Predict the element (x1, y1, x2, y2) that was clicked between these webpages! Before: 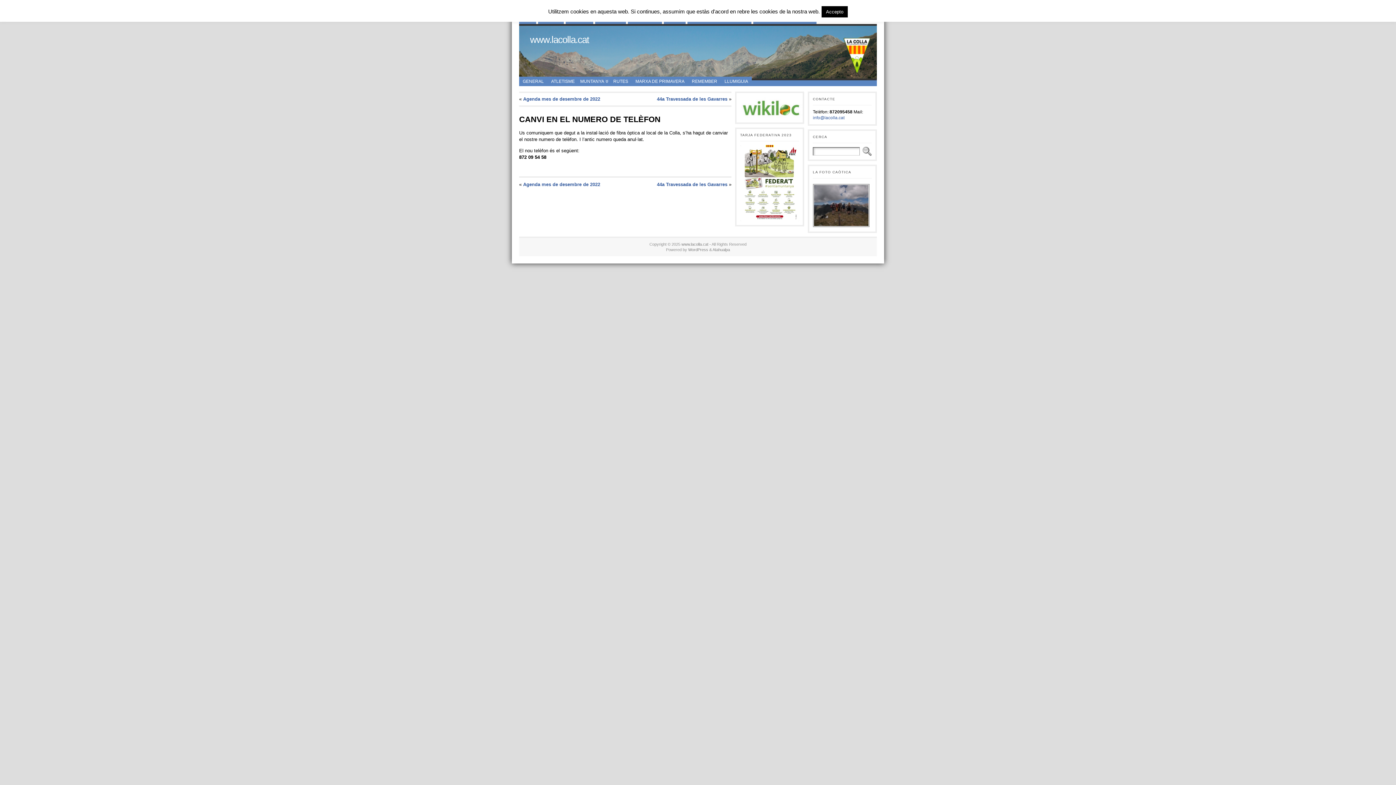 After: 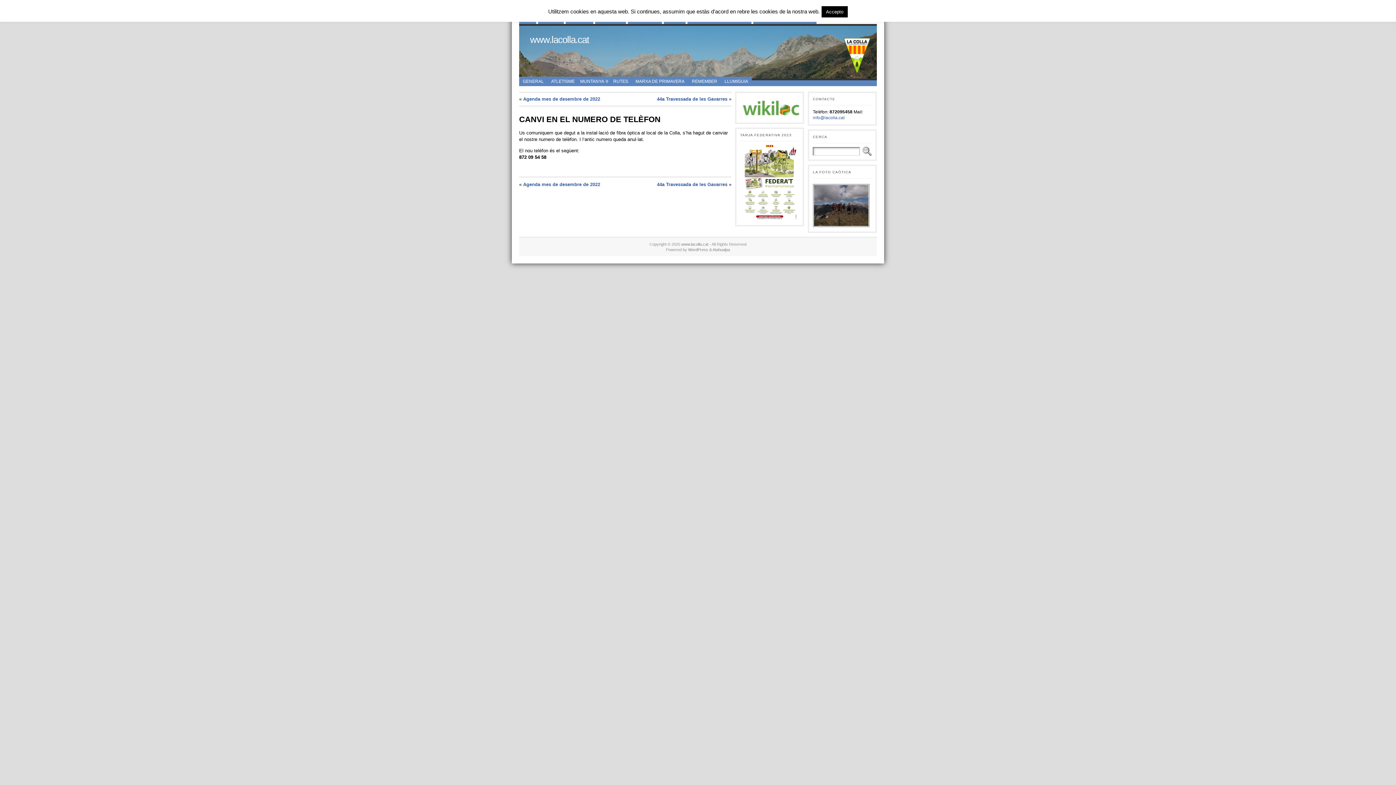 Action: bbox: (740, 114, 802, 120)